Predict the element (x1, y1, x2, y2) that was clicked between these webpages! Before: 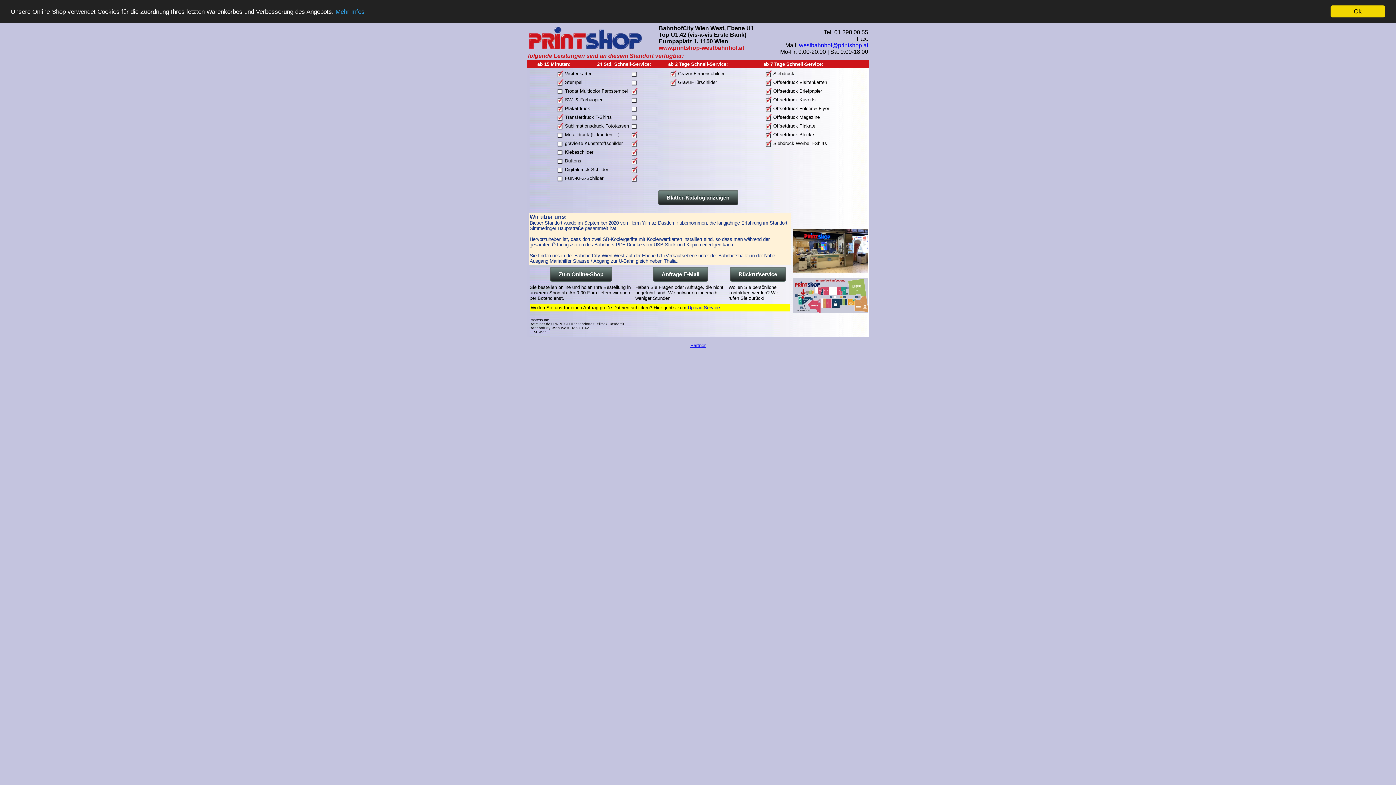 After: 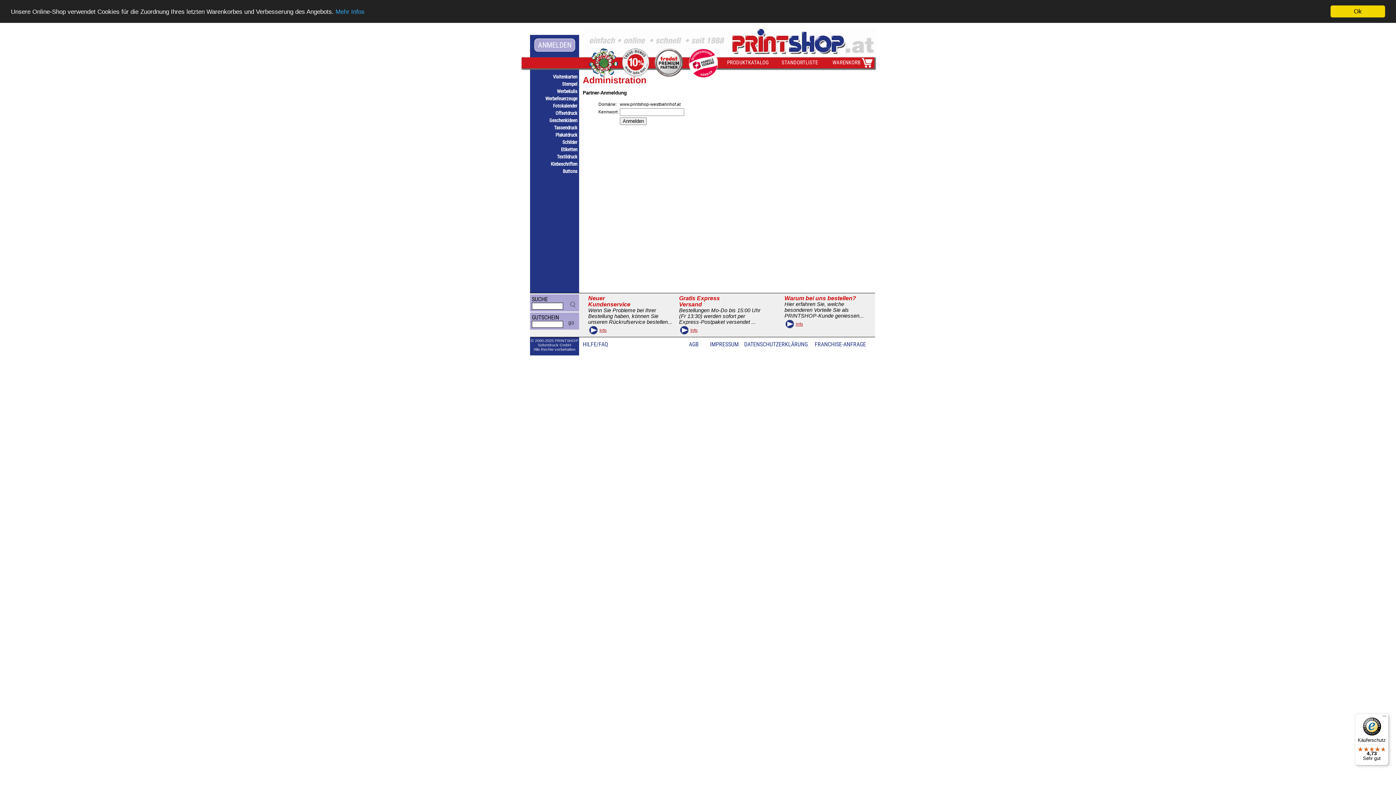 Action: bbox: (690, 342, 705, 348) label: Partner